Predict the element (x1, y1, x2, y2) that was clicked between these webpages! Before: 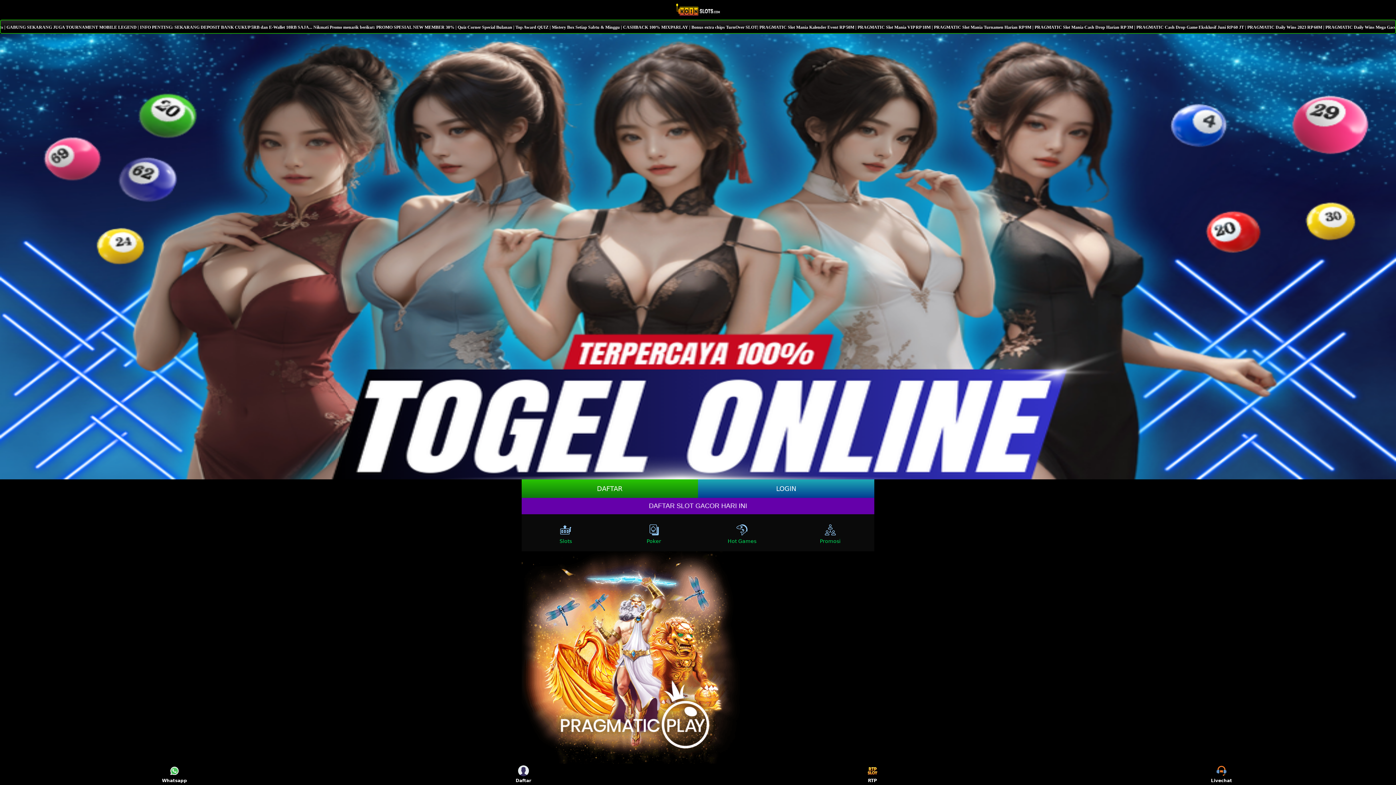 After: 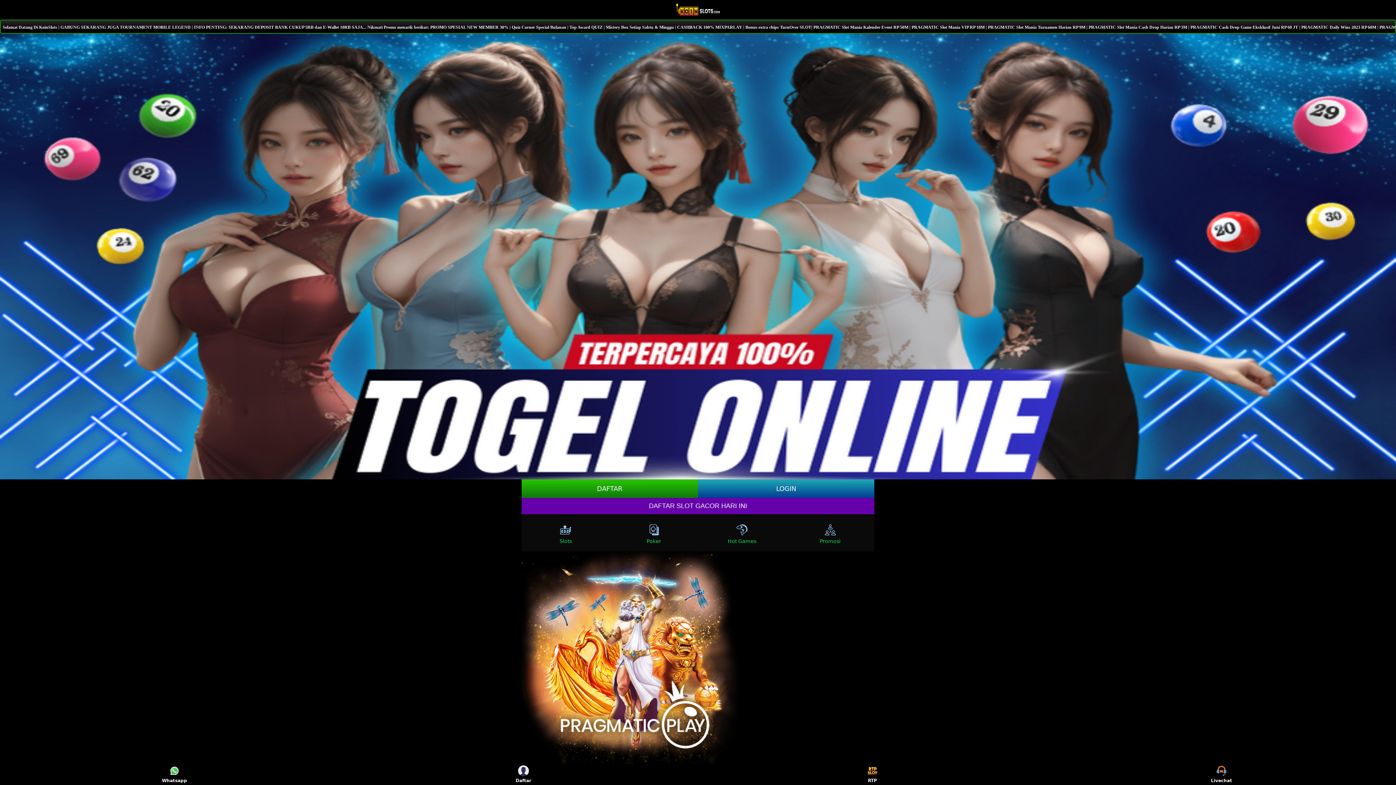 Action: bbox: (859, 765, 886, 783) label: RTP